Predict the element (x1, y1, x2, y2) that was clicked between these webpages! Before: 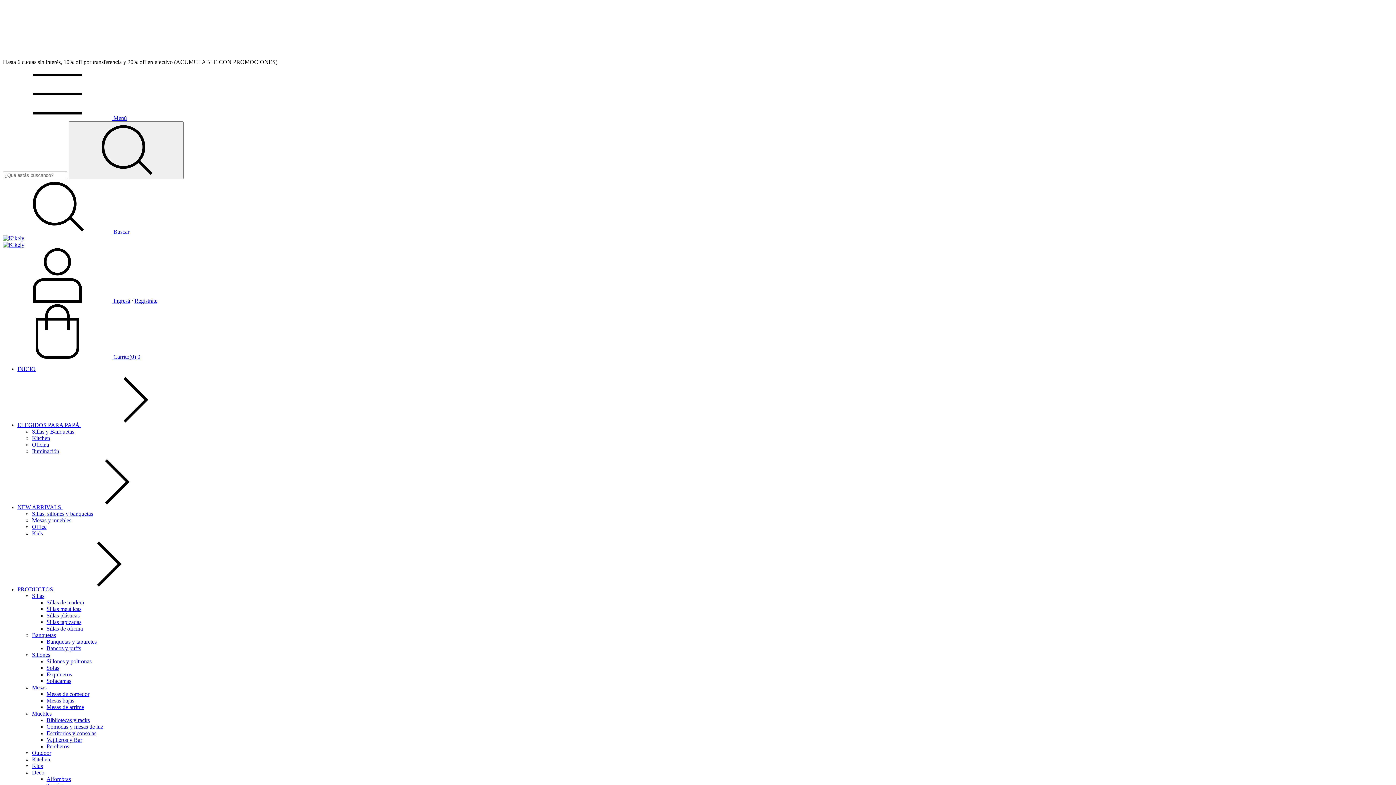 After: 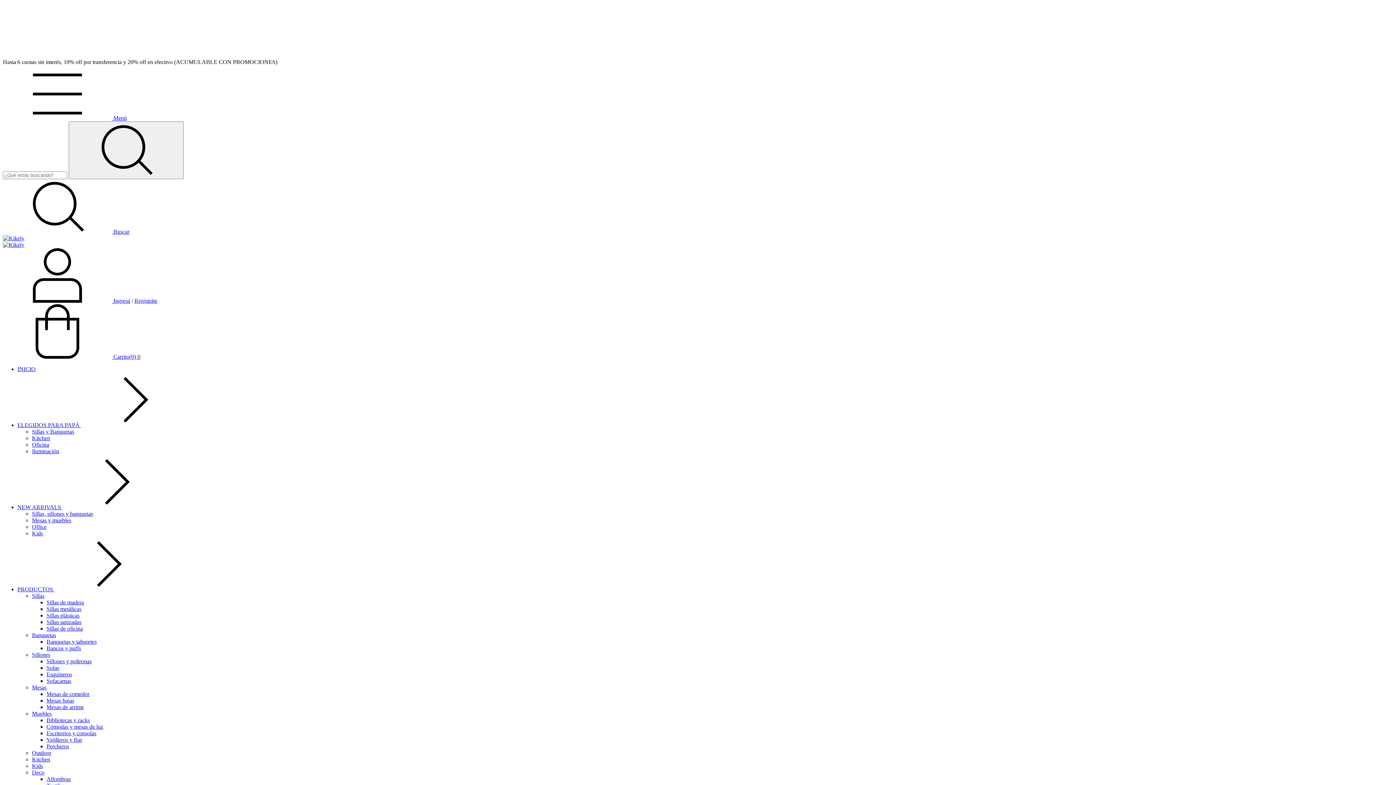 Action: bbox: (46, 599, 84, 605) label: Sillas de madera